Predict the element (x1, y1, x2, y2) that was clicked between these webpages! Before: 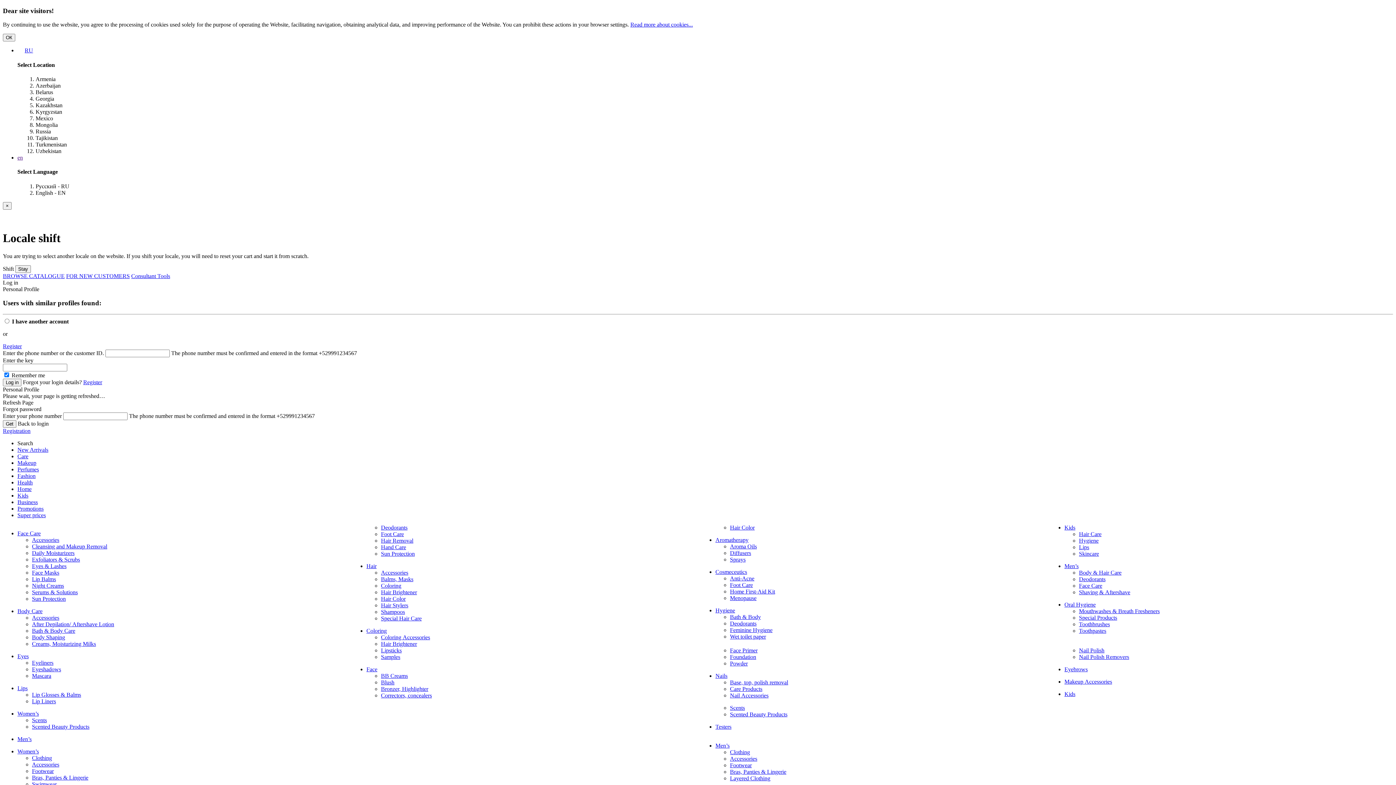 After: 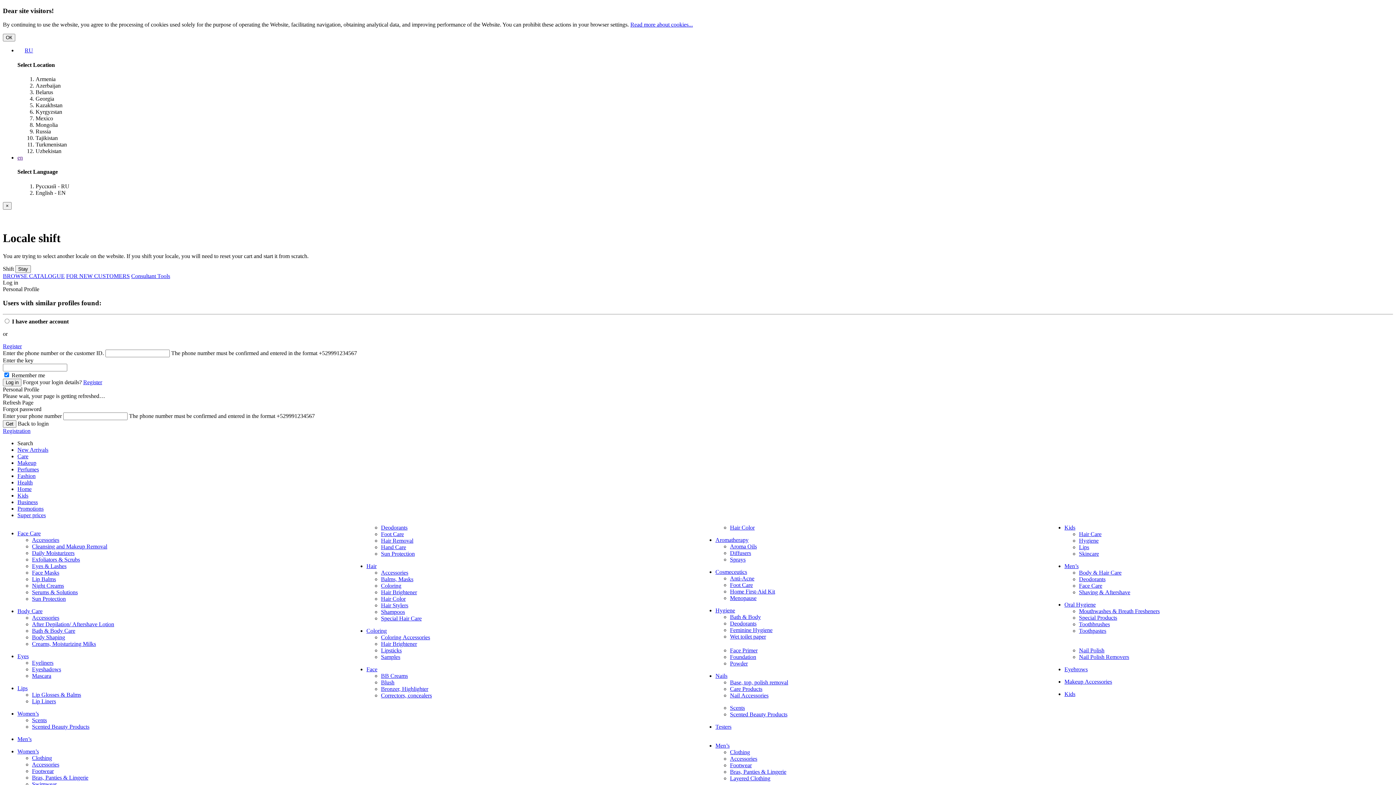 Action: bbox: (17, 154, 22, 160) label: en